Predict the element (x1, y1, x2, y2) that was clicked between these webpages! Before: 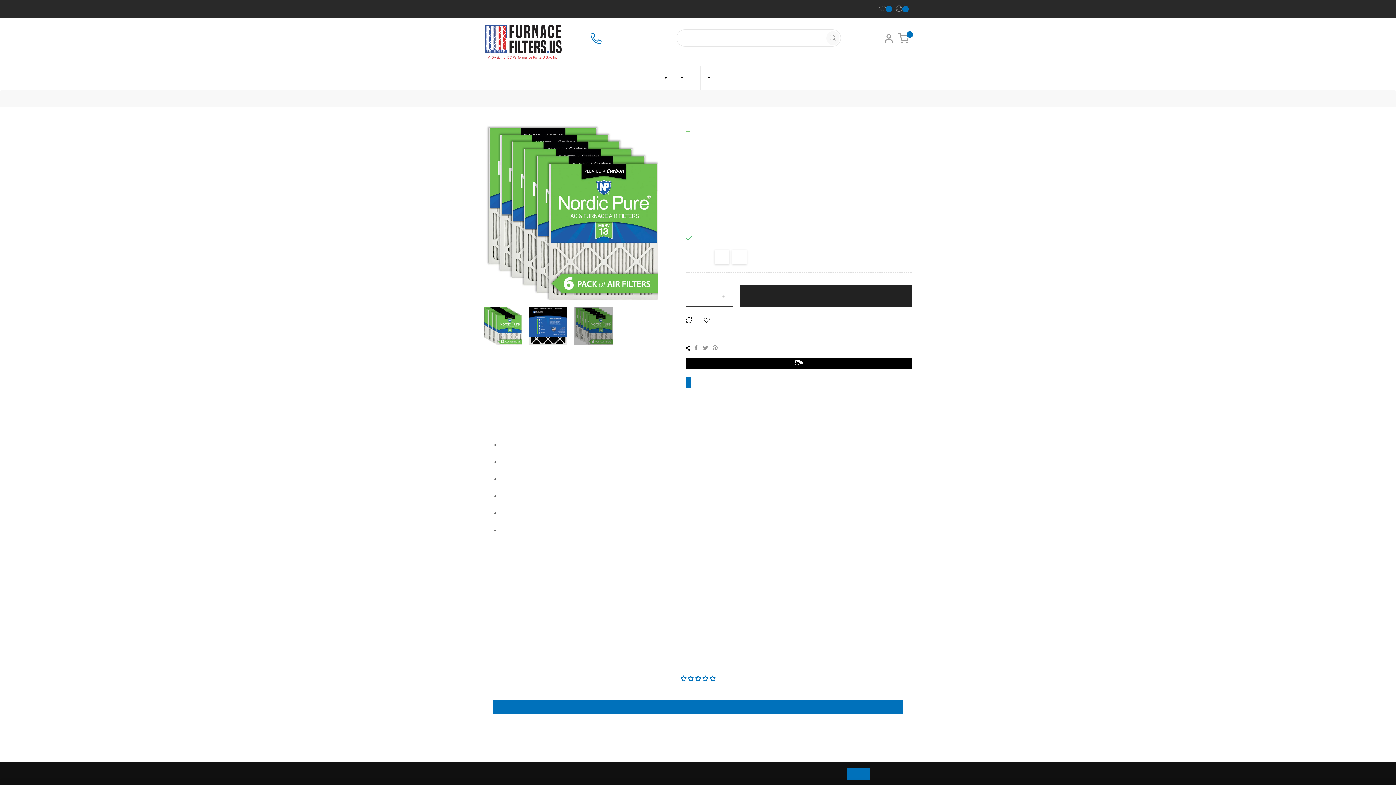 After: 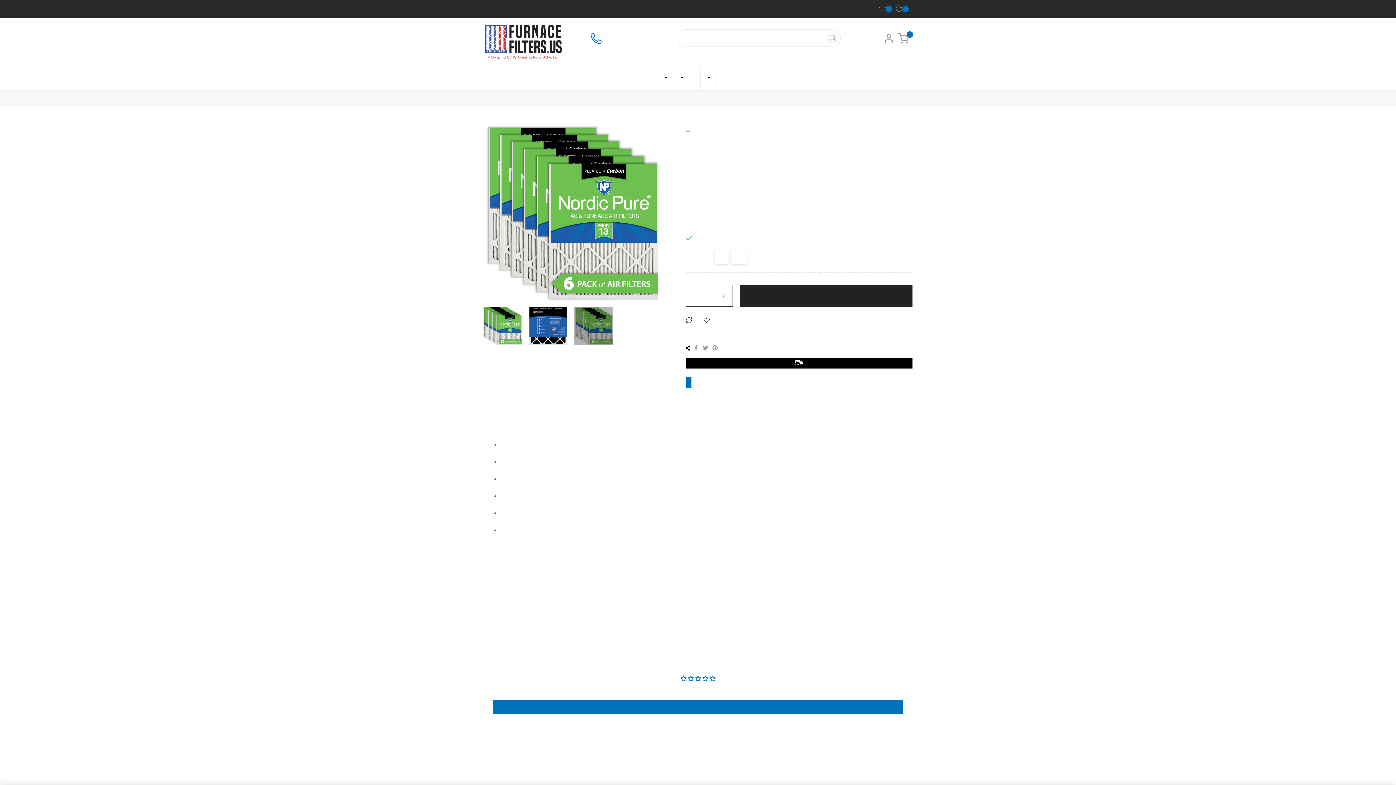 Action: label: GOT IT! bbox: (847, 768, 869, 780)